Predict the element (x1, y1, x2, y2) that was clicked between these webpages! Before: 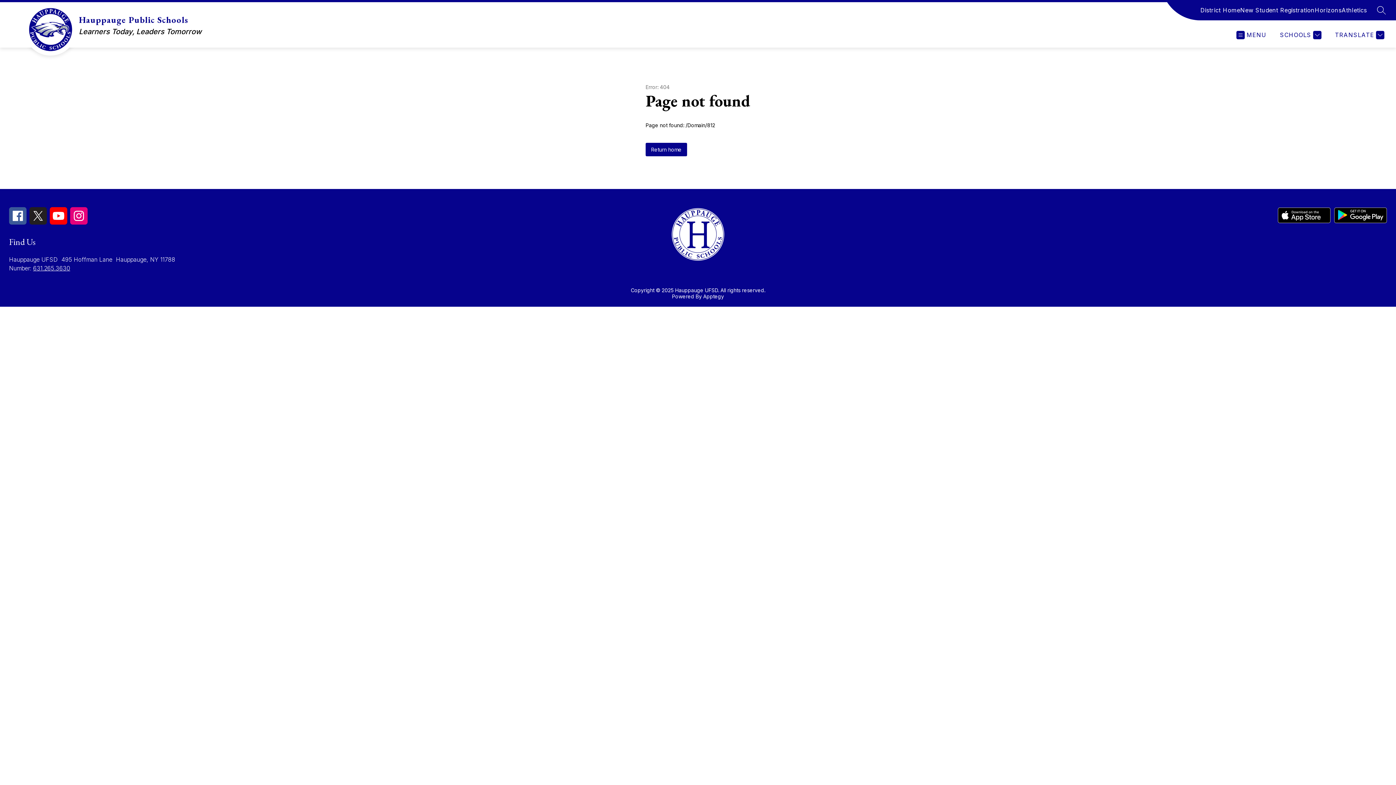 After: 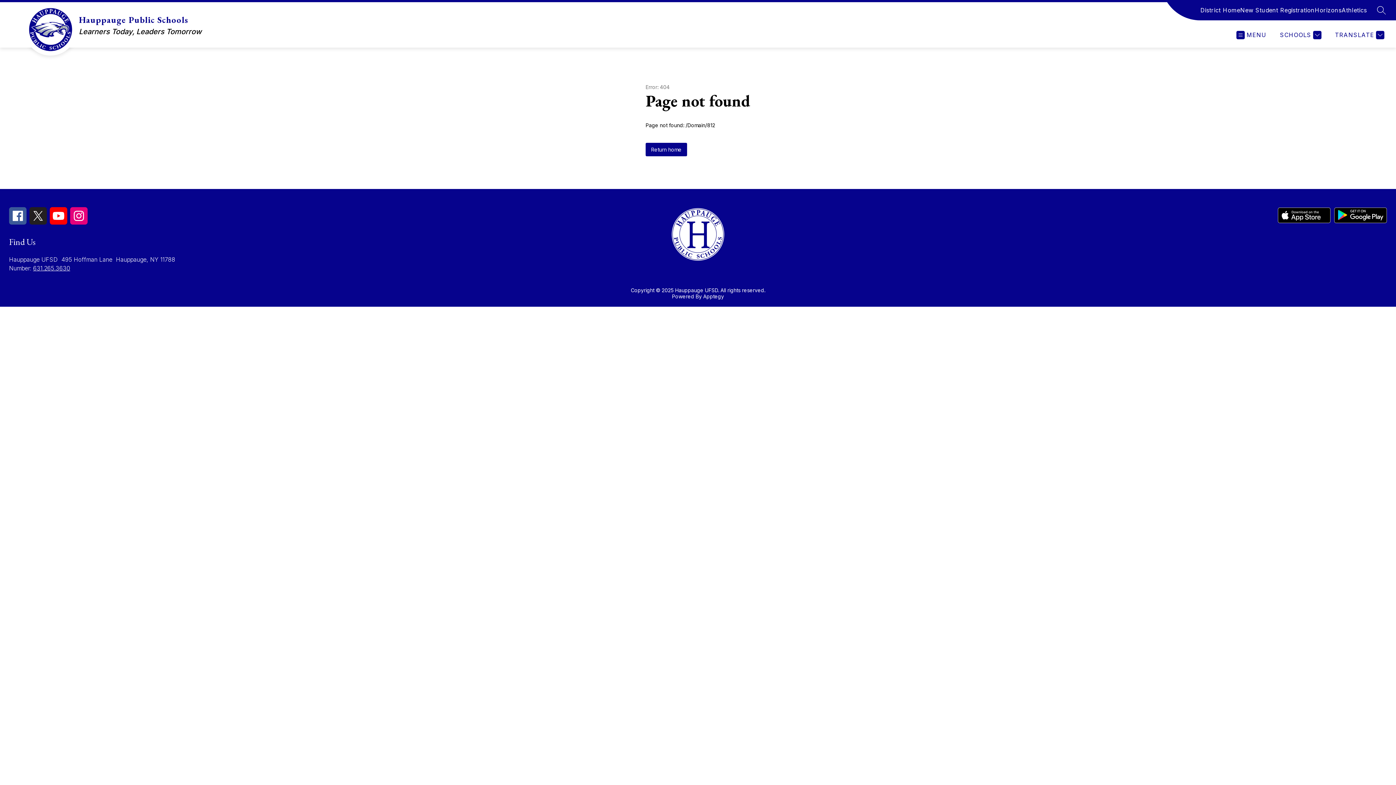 Action: bbox: (9, 218, 26, 226)